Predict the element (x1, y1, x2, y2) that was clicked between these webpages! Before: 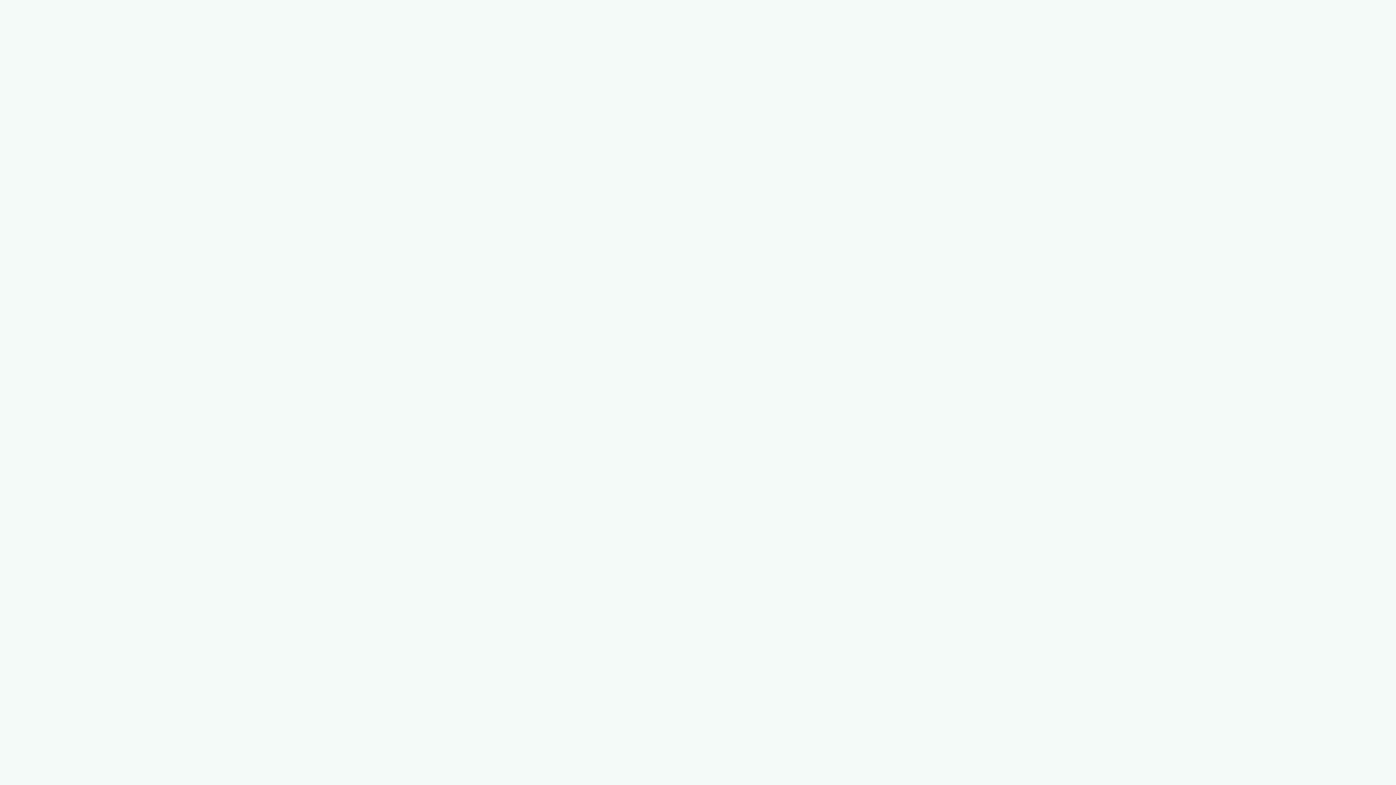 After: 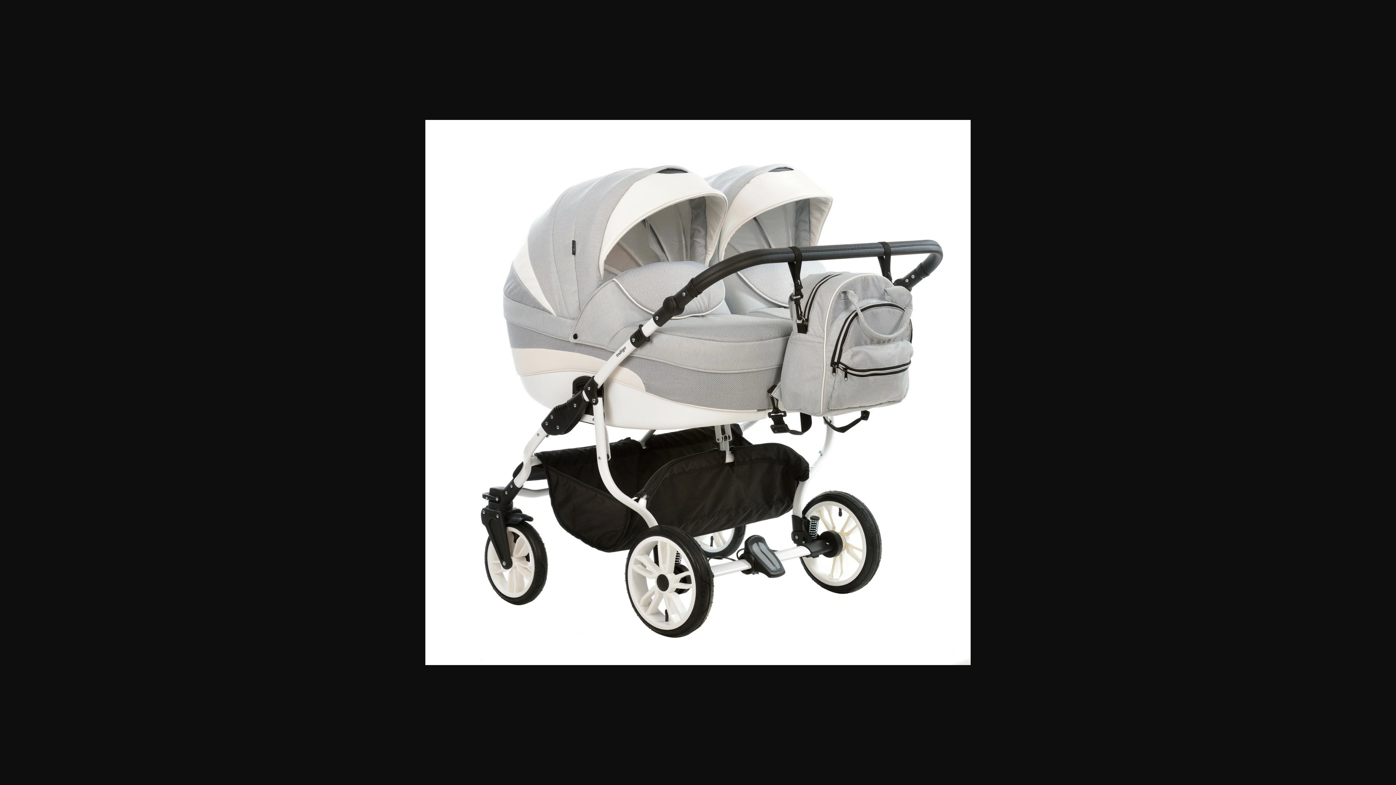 Action: bbox: (465, 0, 692, 227)